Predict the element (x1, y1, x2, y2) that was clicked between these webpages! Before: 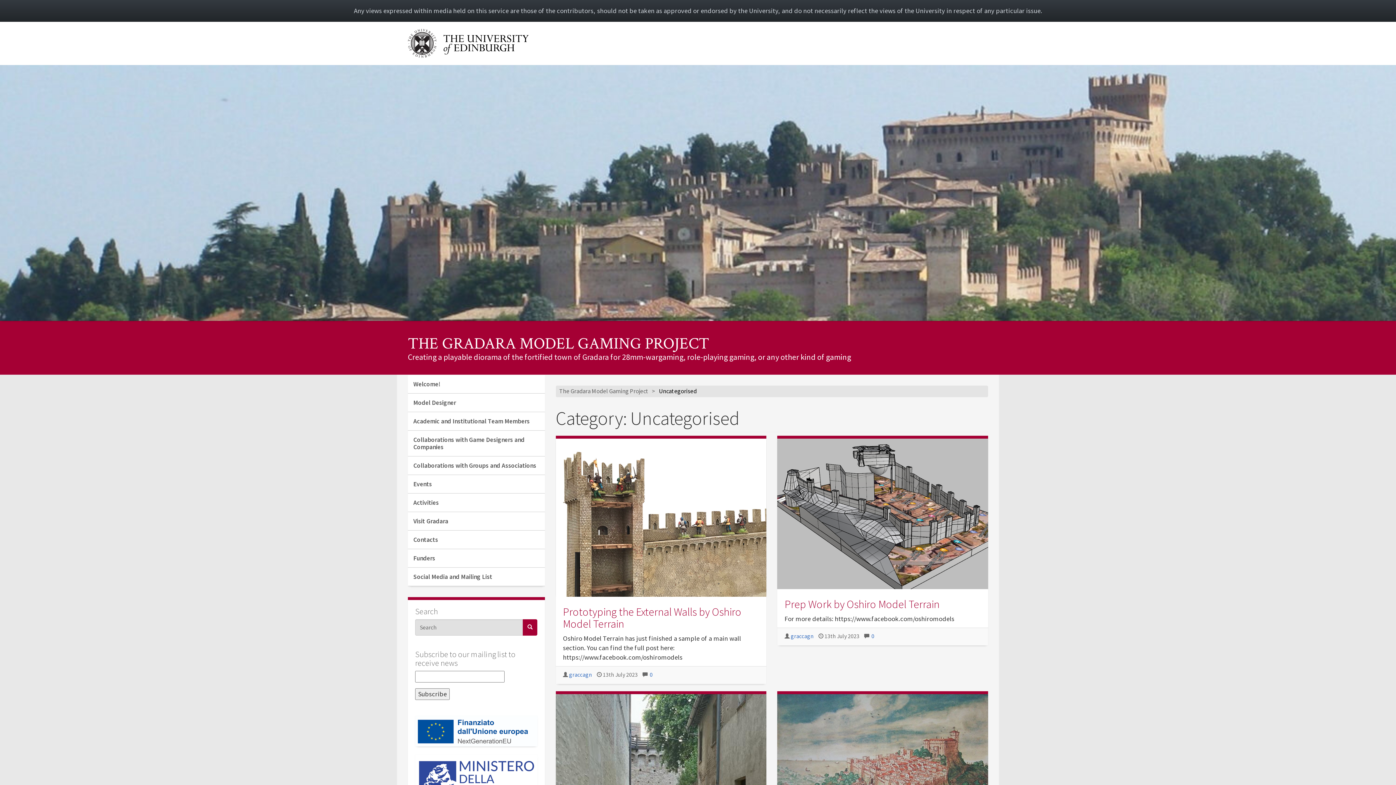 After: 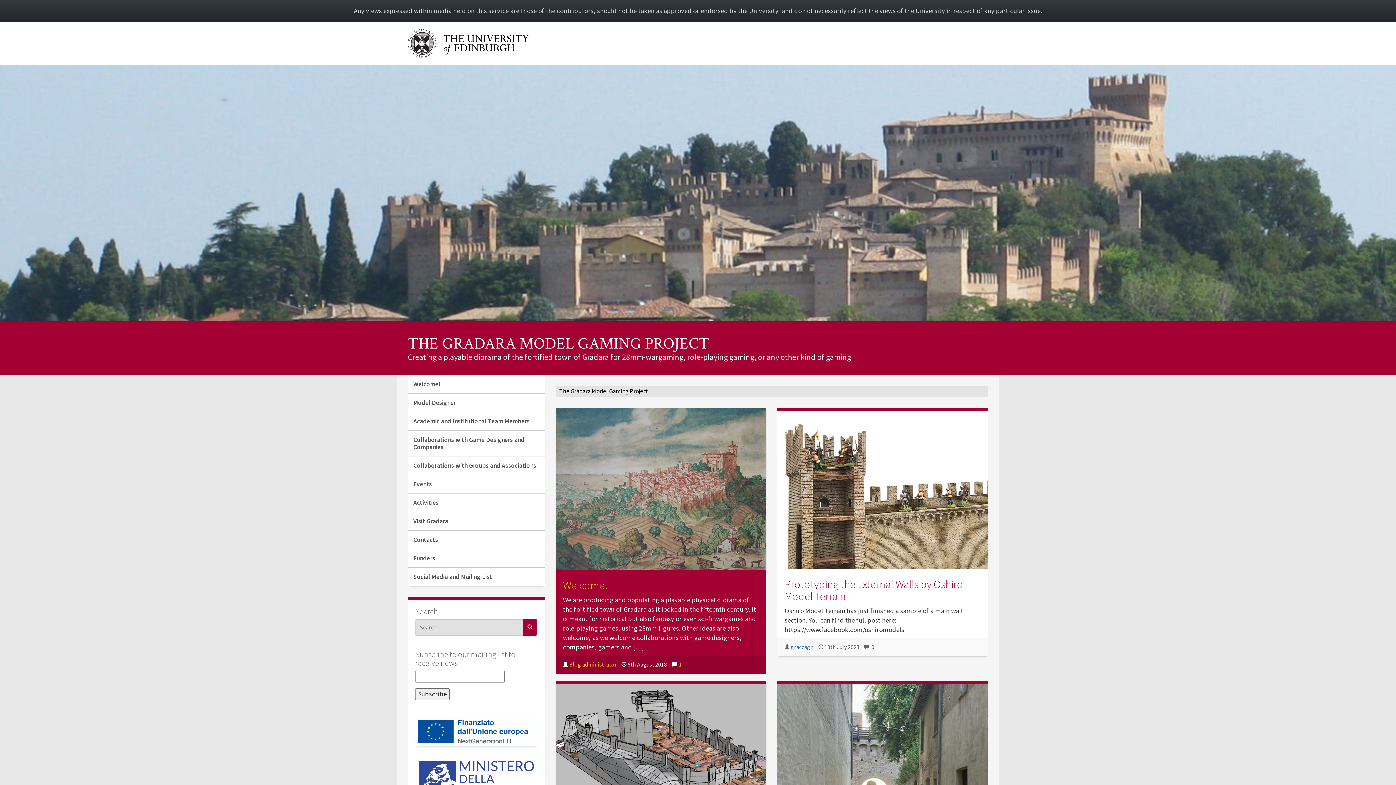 Action: bbox: (0, 188, 1396, 196)